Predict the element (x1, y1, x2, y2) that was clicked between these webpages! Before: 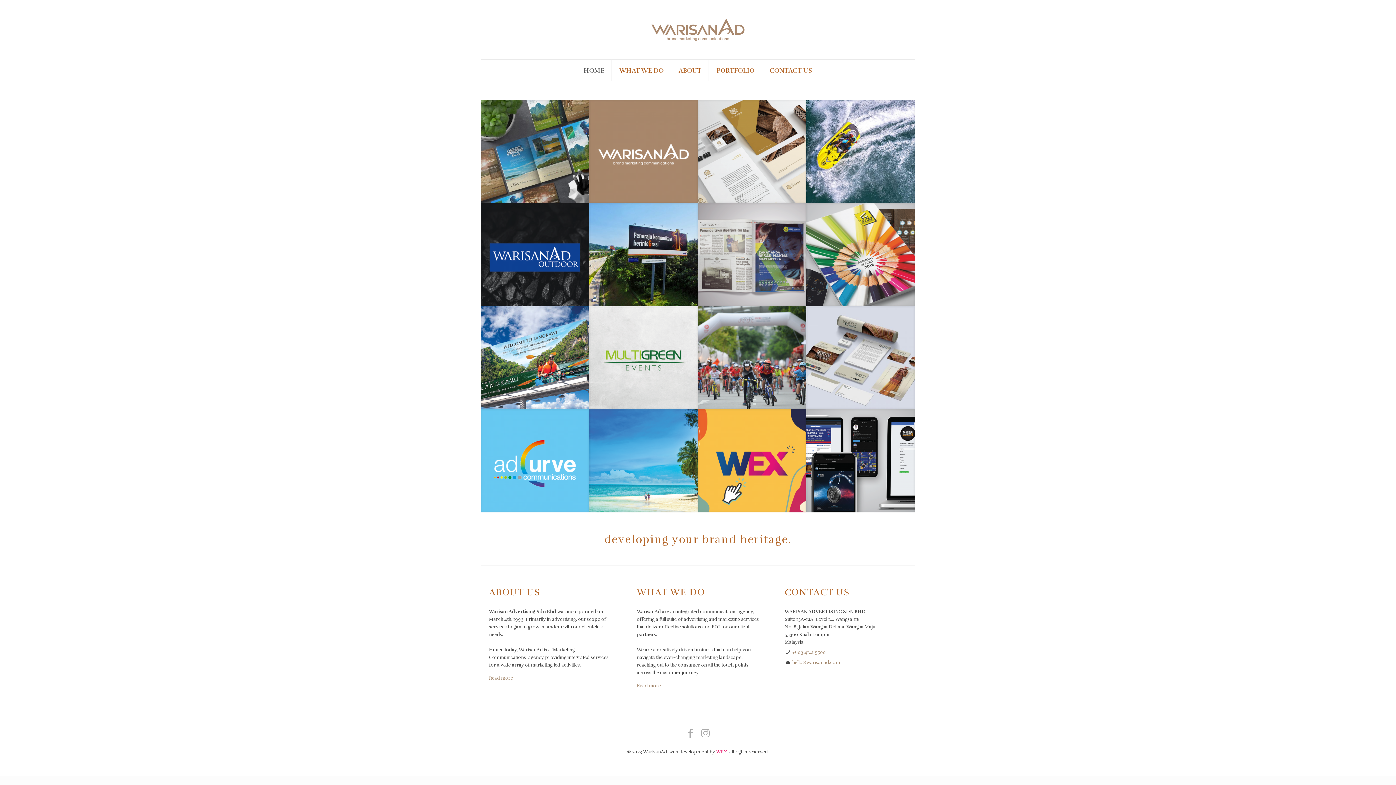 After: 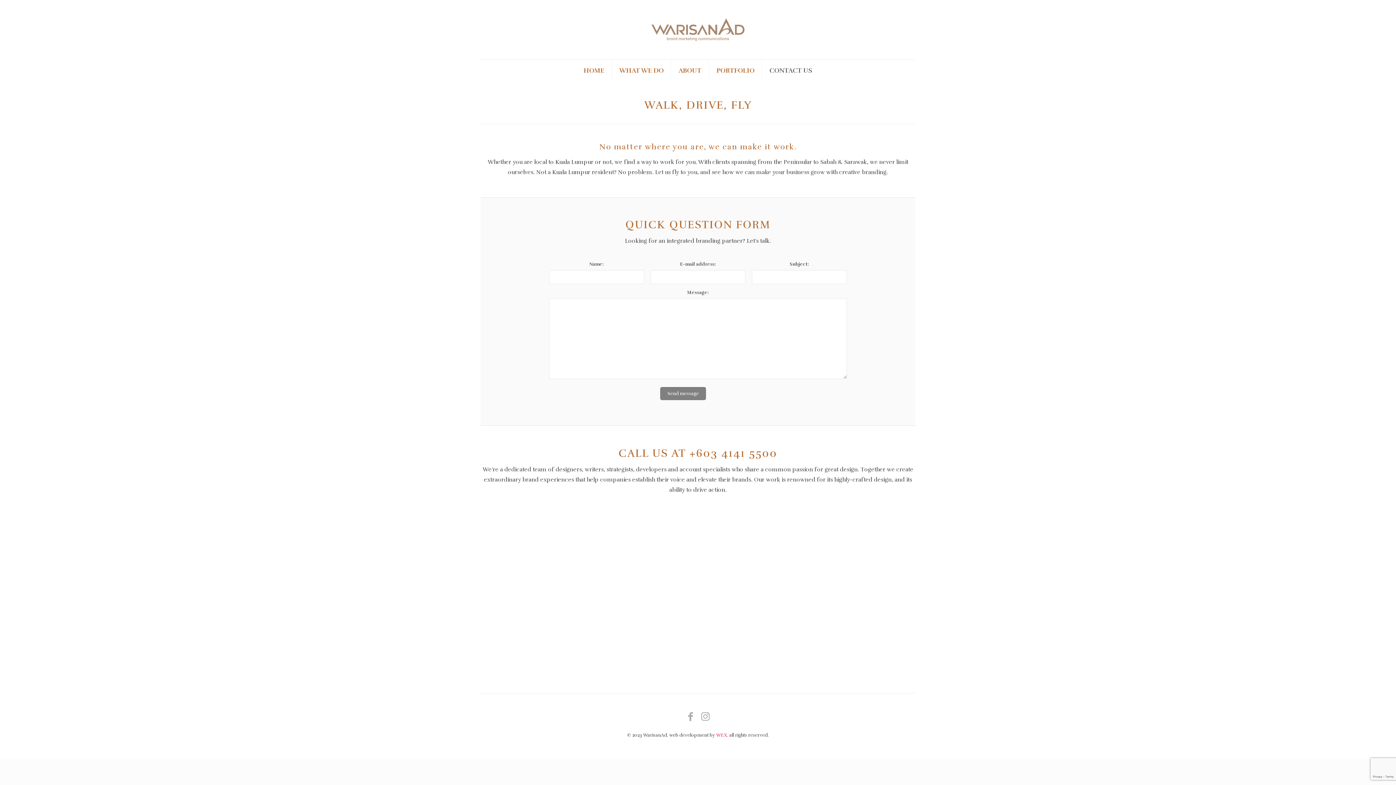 Action: label: CONTACT US bbox: (762, 59, 819, 81)